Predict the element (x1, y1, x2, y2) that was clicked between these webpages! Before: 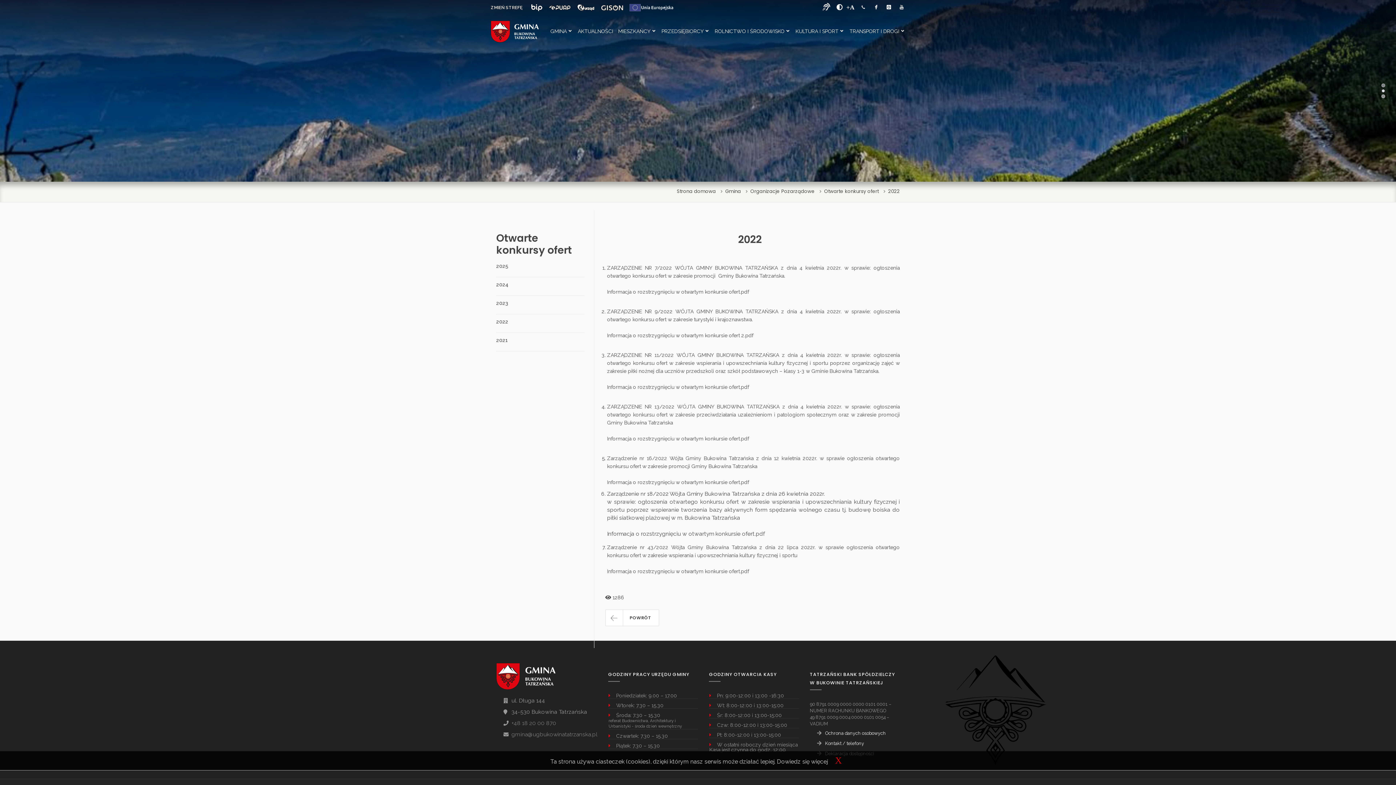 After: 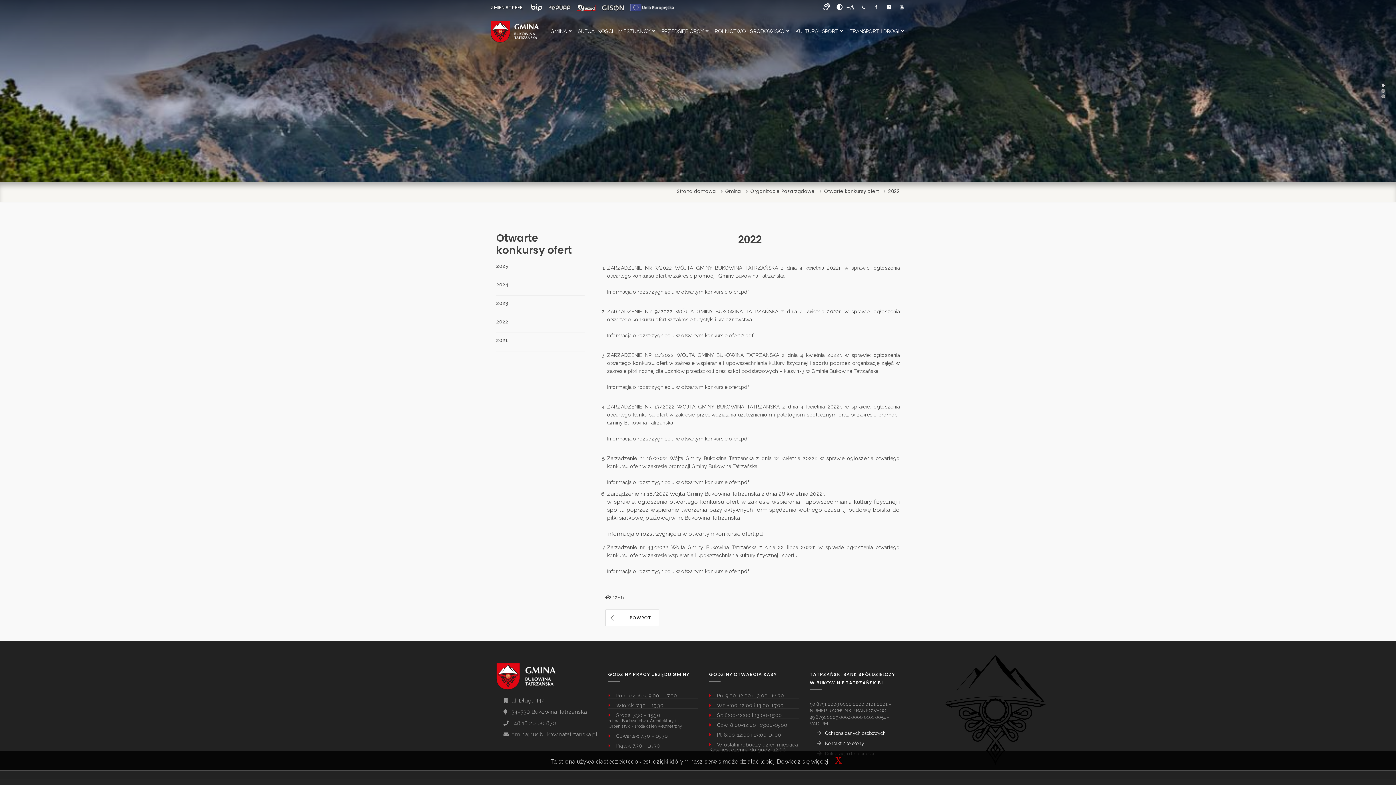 Action: bbox: (576, 4, 594, 10)